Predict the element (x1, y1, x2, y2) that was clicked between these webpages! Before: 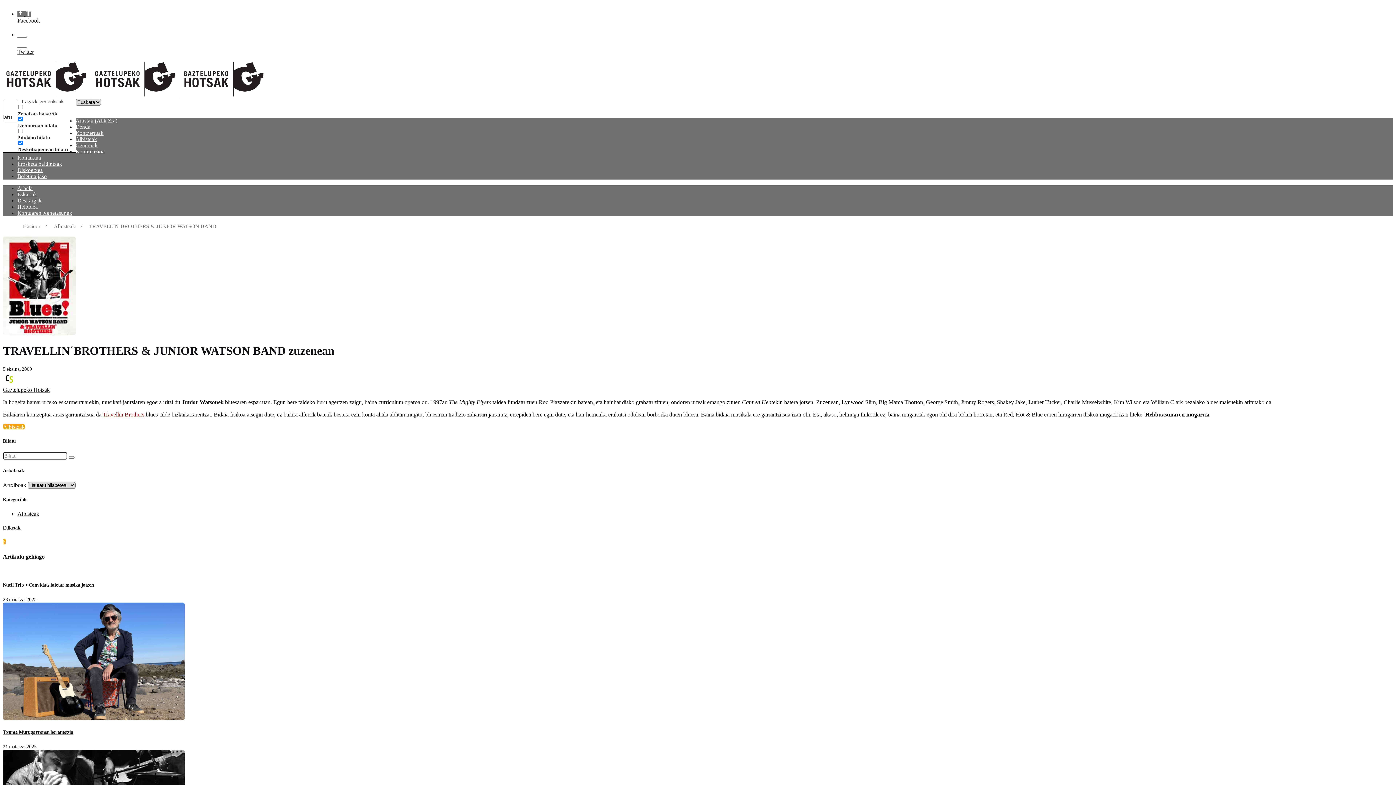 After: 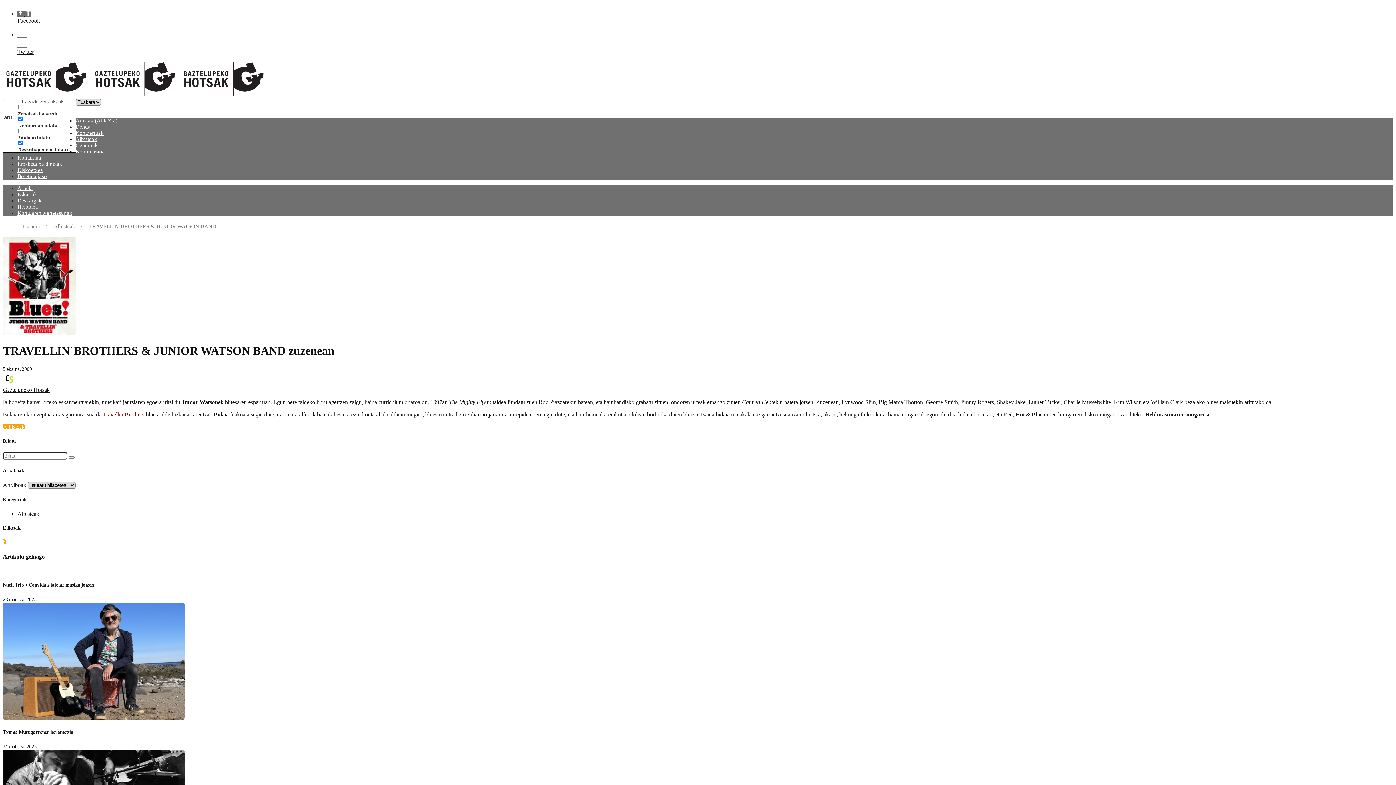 Action: bbox: (85, 222, 220, 231) label: TRAVELLIN´BROTHERS & JUNIOR WATSON BAND